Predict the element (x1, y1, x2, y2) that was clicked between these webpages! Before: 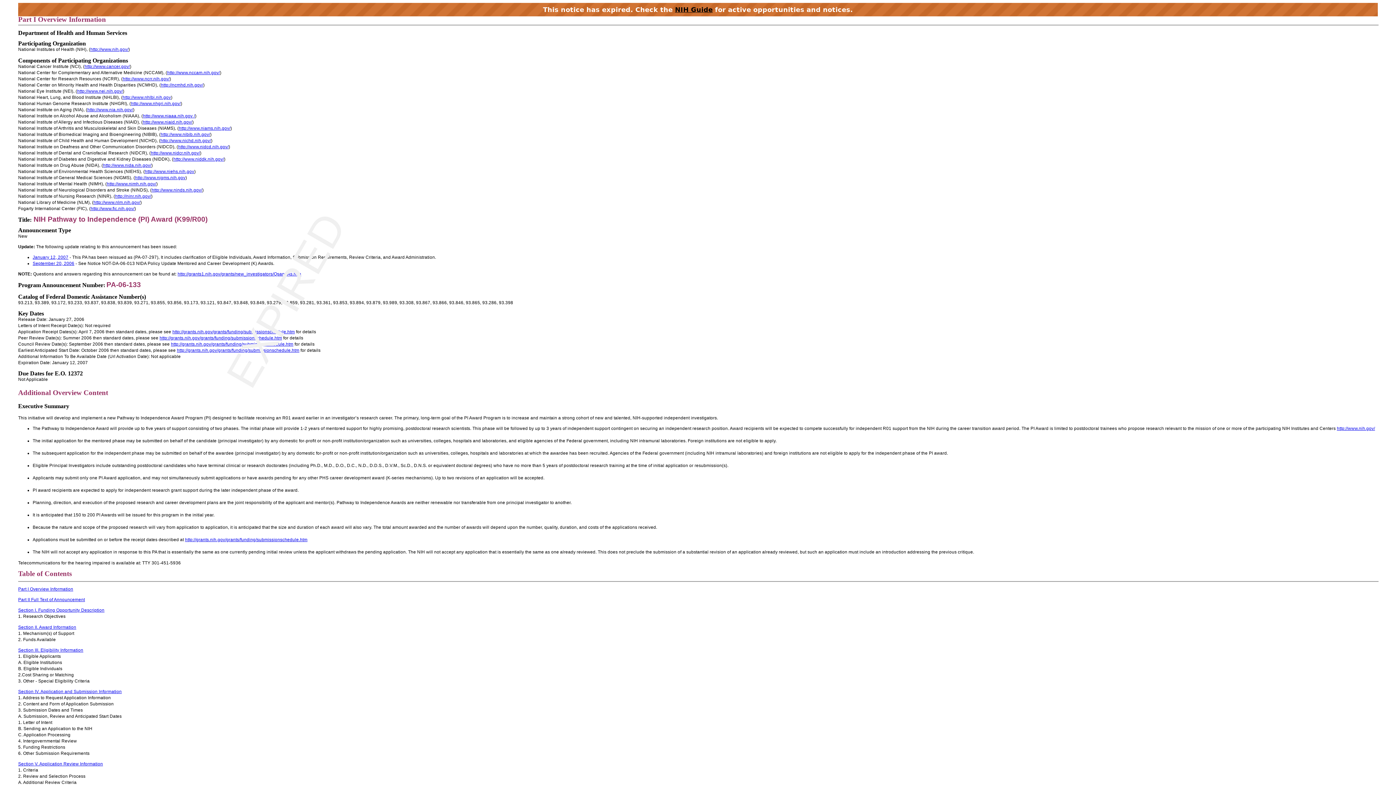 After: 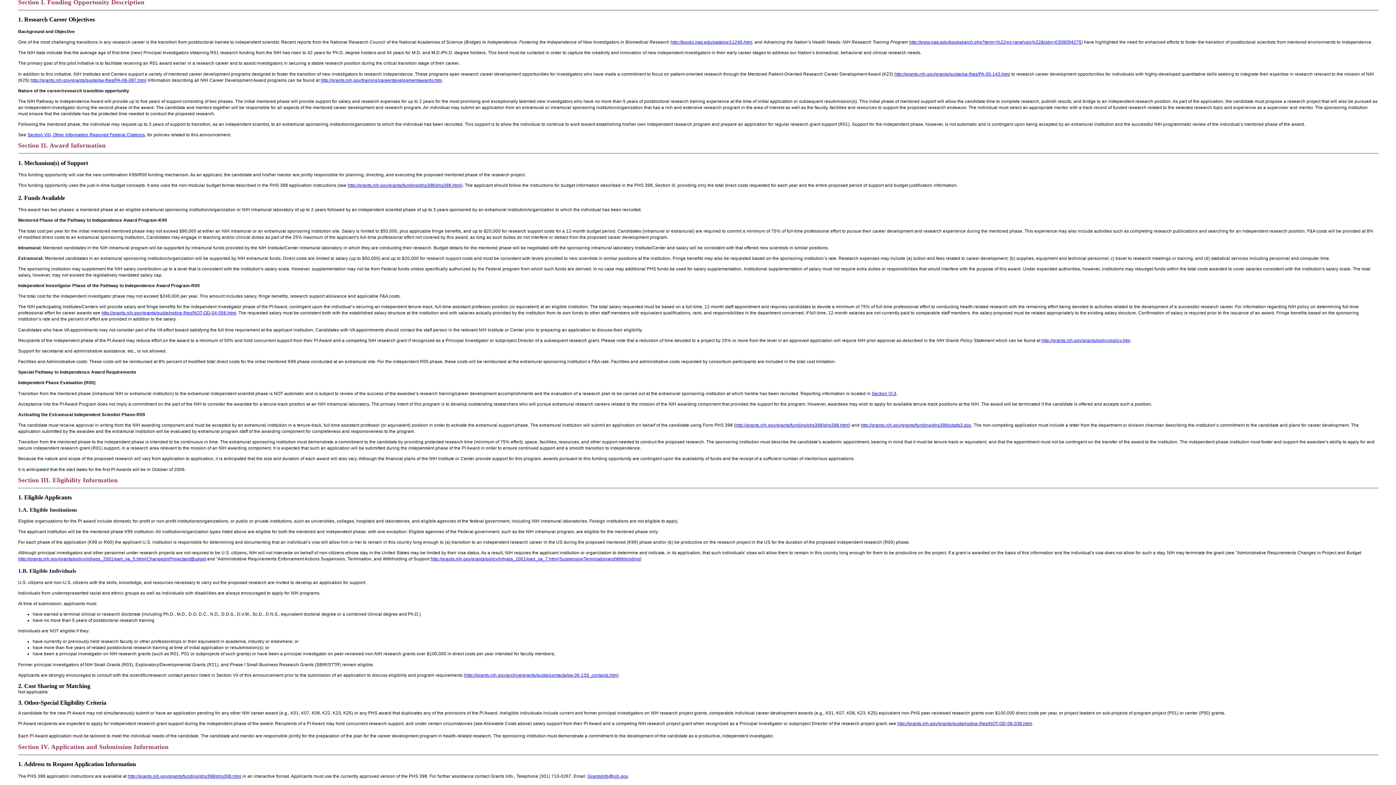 Action: label: Section I. Funding Opportunity Description bbox: (18, 608, 104, 613)